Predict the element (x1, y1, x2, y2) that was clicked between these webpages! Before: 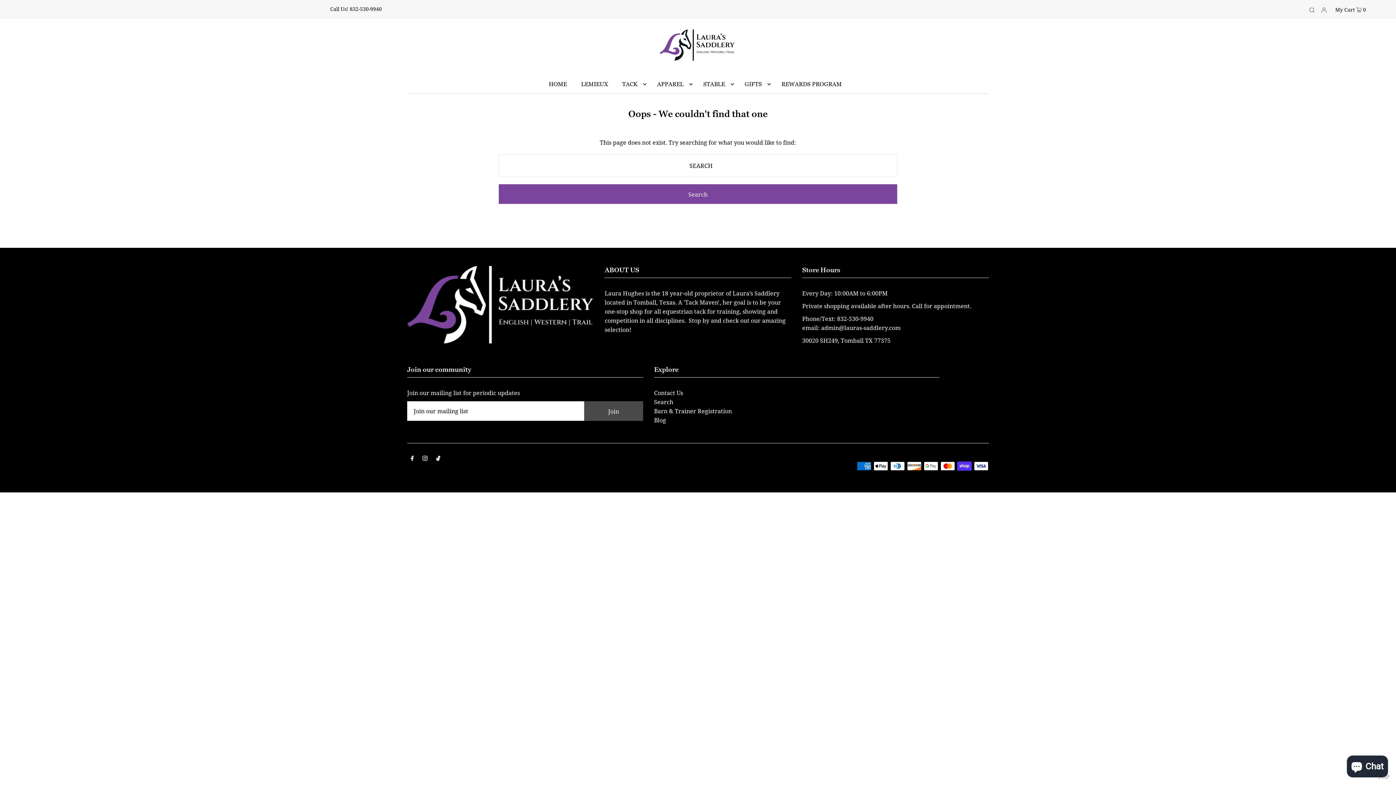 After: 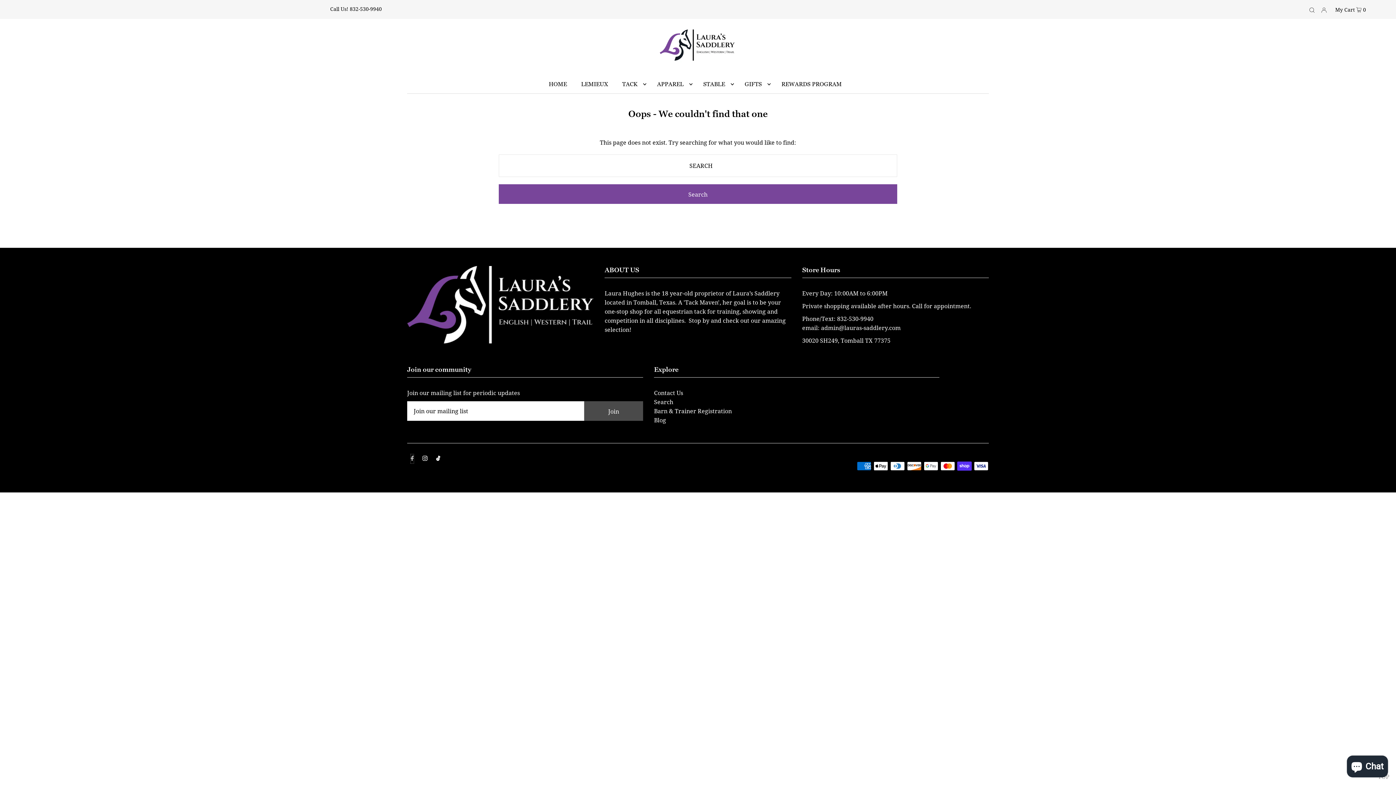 Action: label: Facebook bbox: (410, 454, 413, 463)